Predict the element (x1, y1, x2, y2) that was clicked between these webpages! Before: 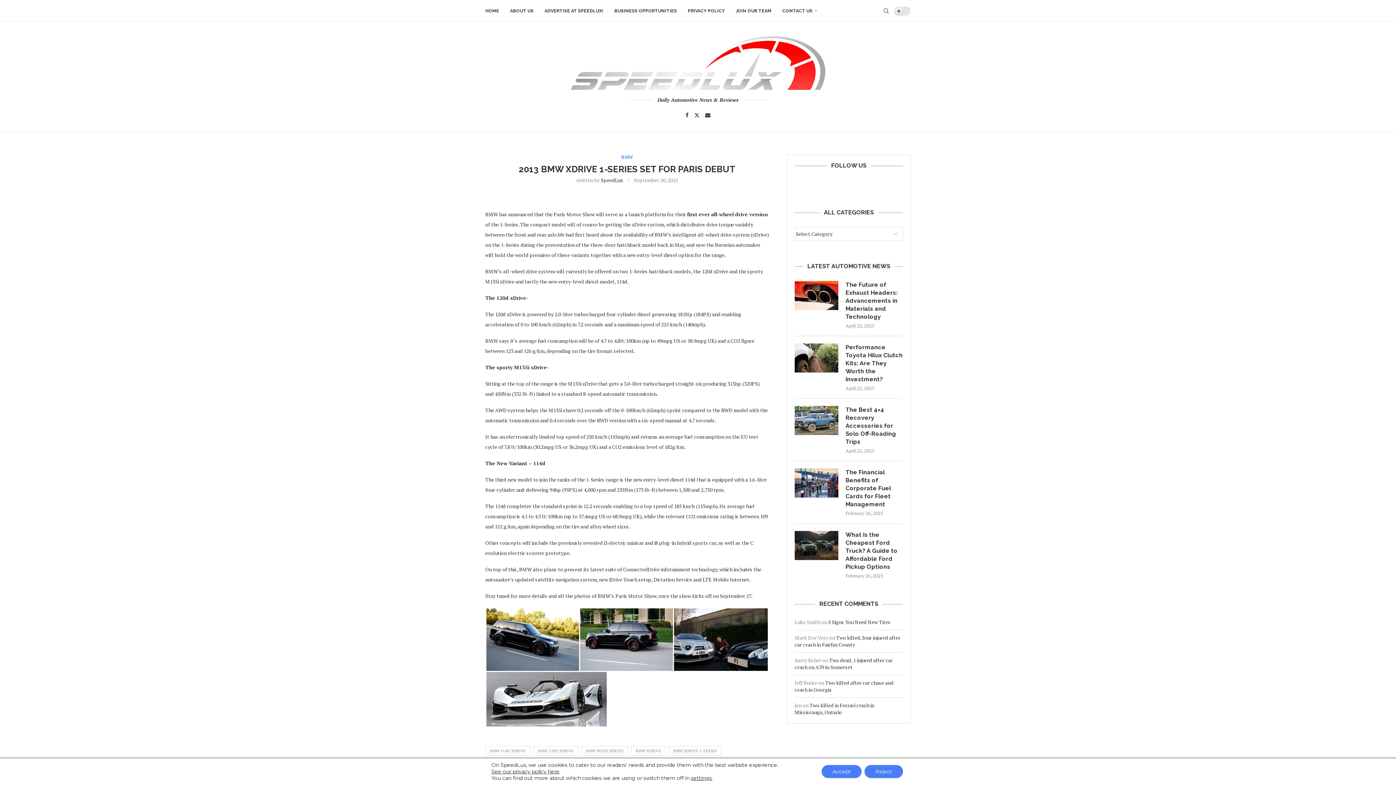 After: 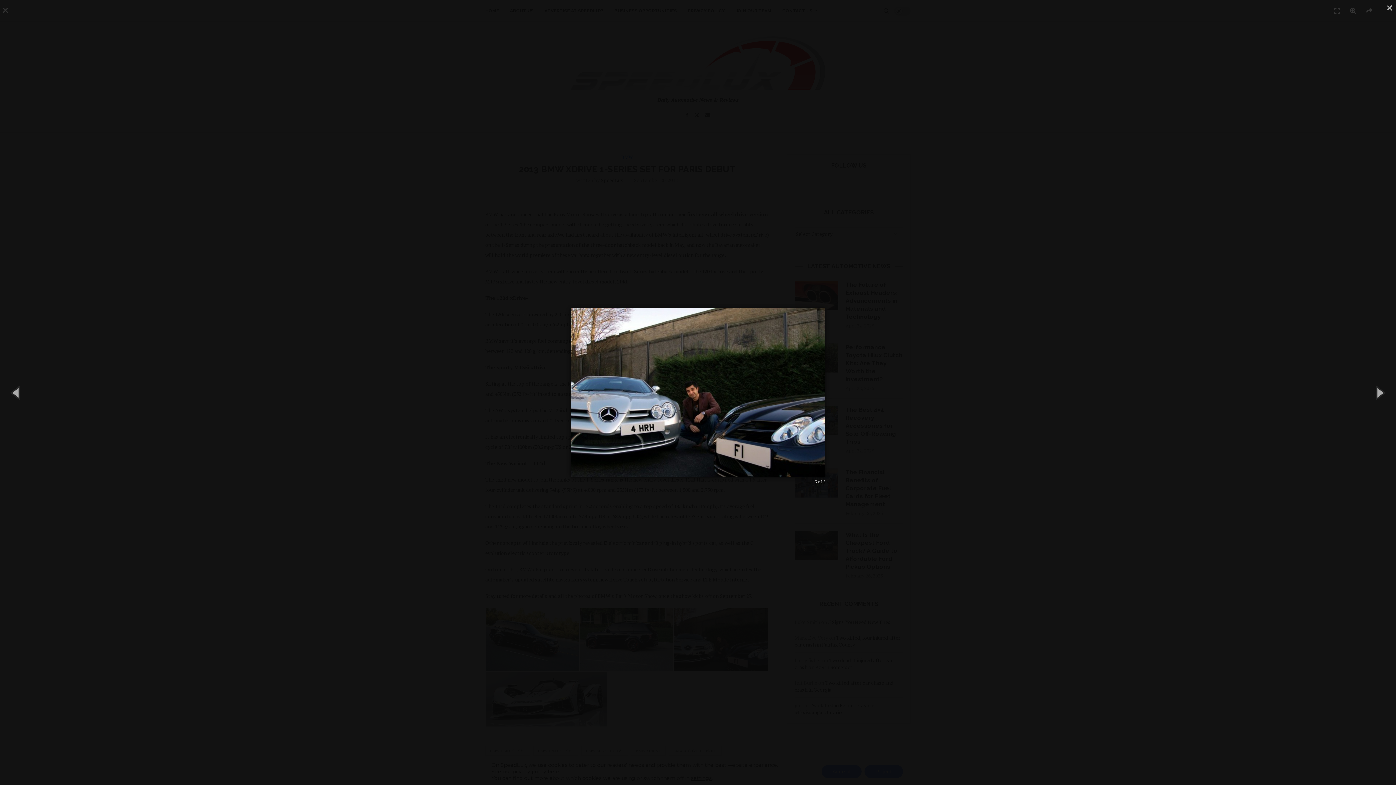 Action: bbox: (674, 608, 768, 671)